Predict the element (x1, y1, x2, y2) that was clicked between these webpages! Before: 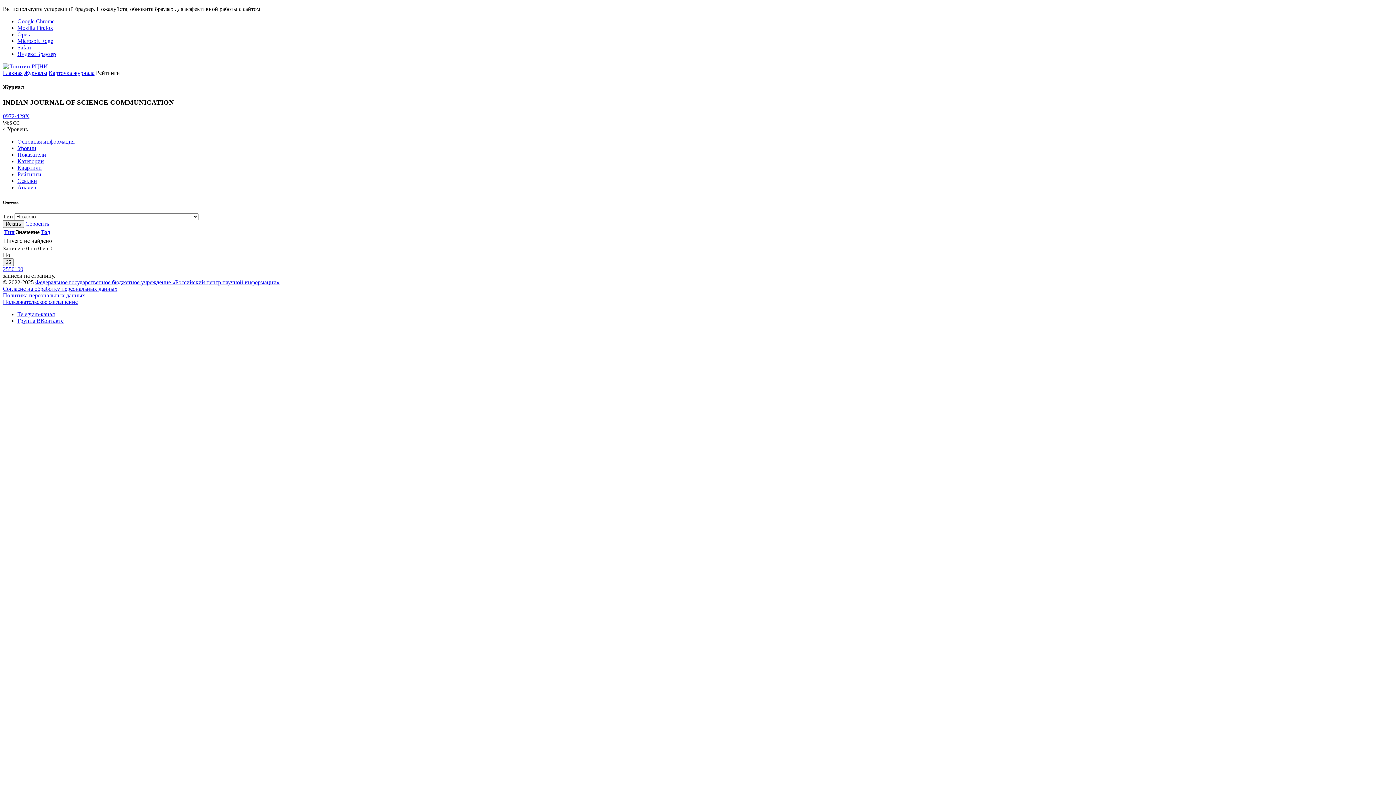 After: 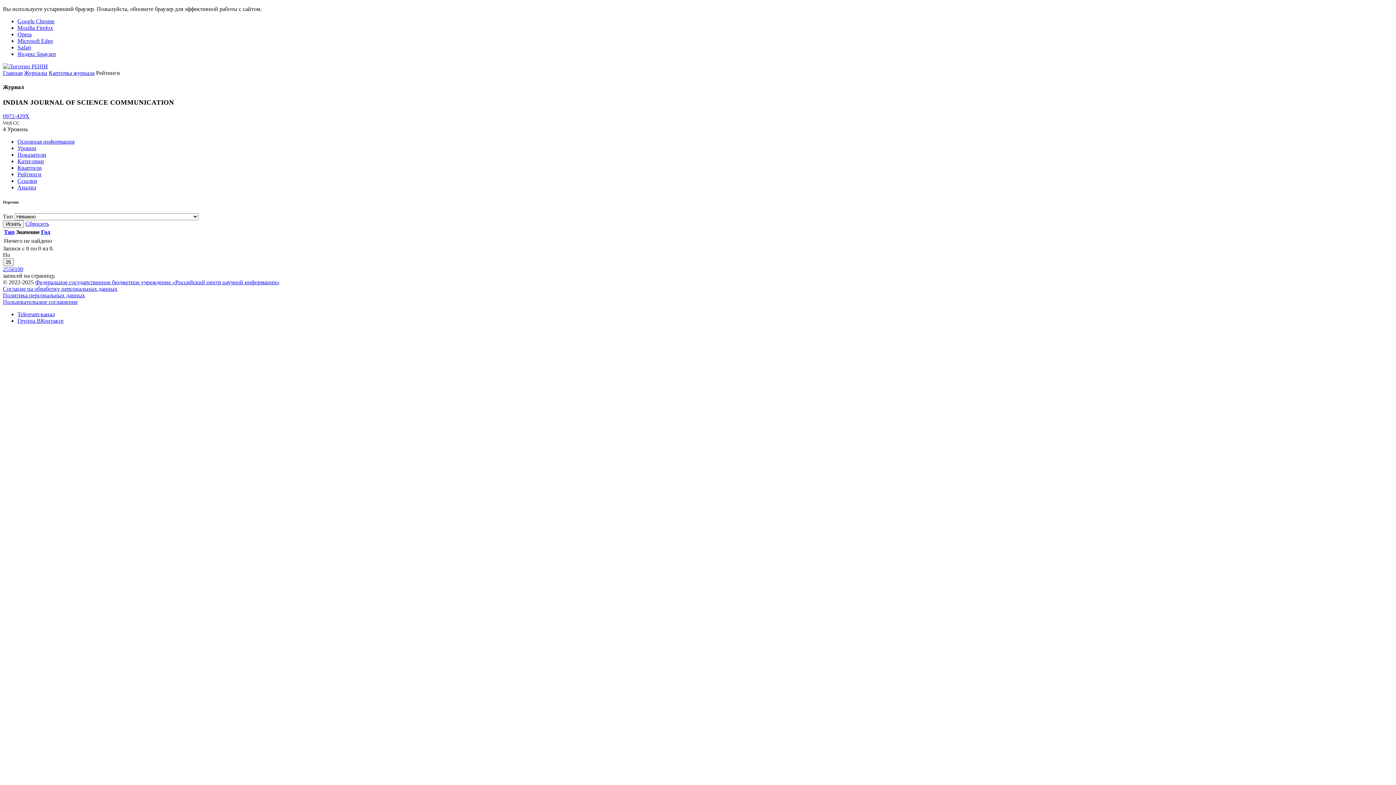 Action: bbox: (2, 220, 24, 228) label: Искать